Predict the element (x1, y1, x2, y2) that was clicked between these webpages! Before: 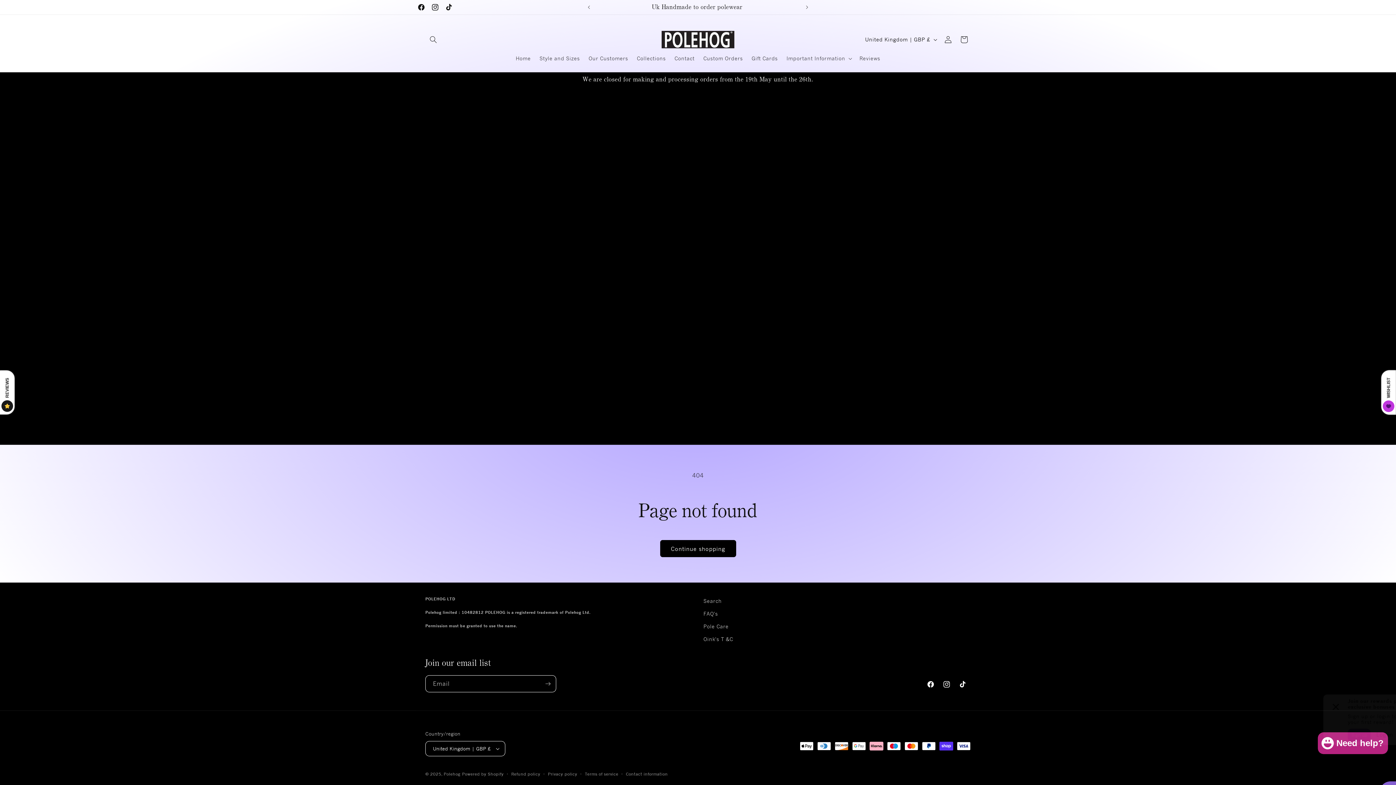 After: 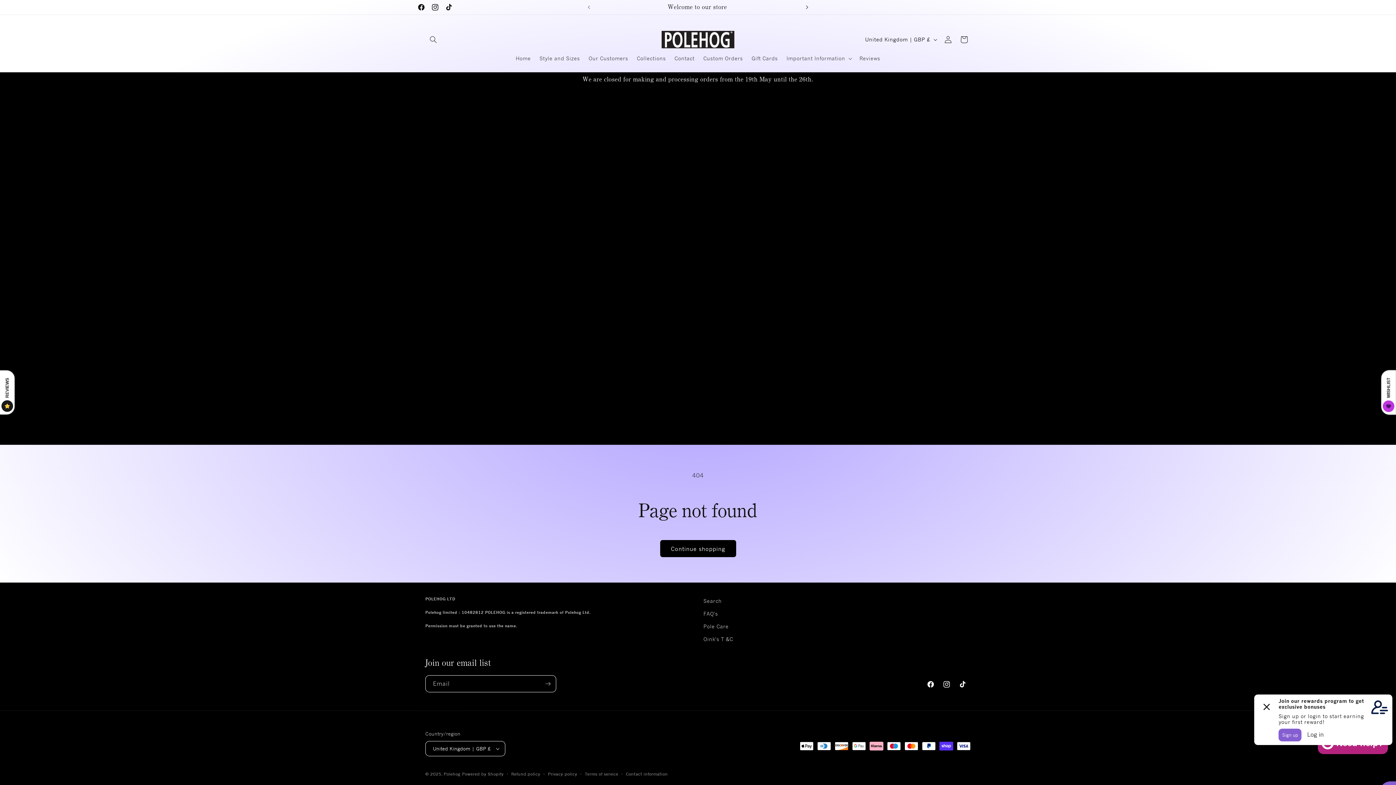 Action: label: Next announcement bbox: (799, 0, 815, 14)